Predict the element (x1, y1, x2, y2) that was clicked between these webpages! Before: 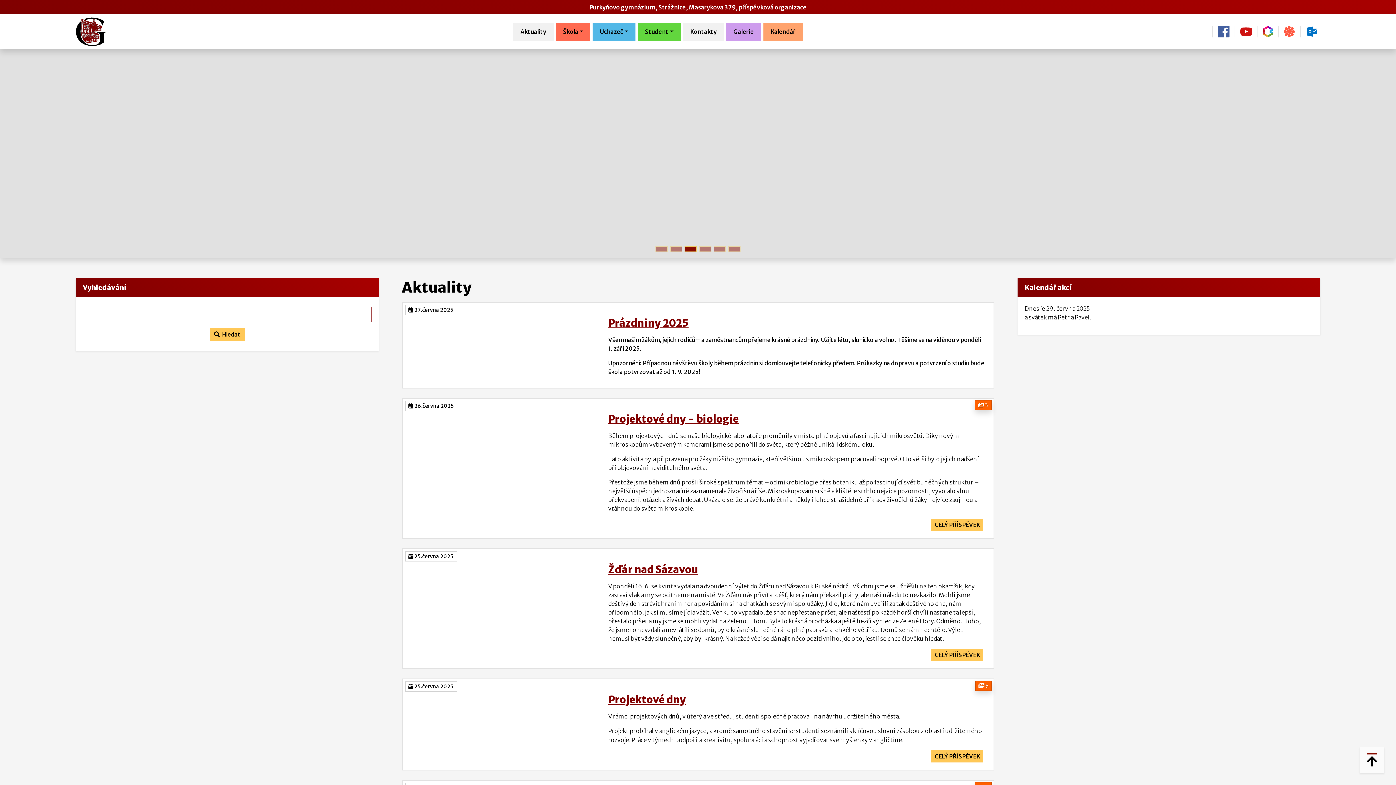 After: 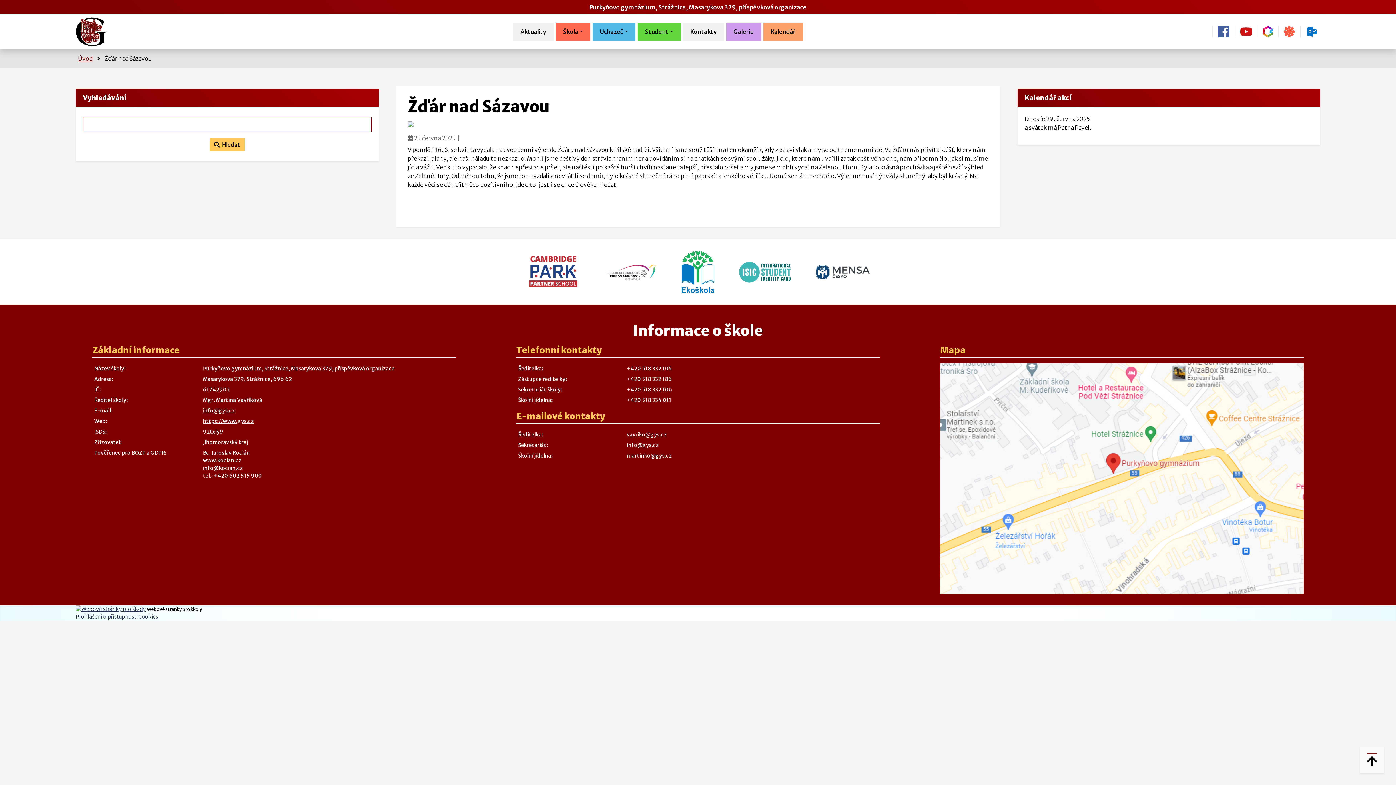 Action: label: CELÝ PŘÍSPĚVEK bbox: (931, 649, 983, 661)